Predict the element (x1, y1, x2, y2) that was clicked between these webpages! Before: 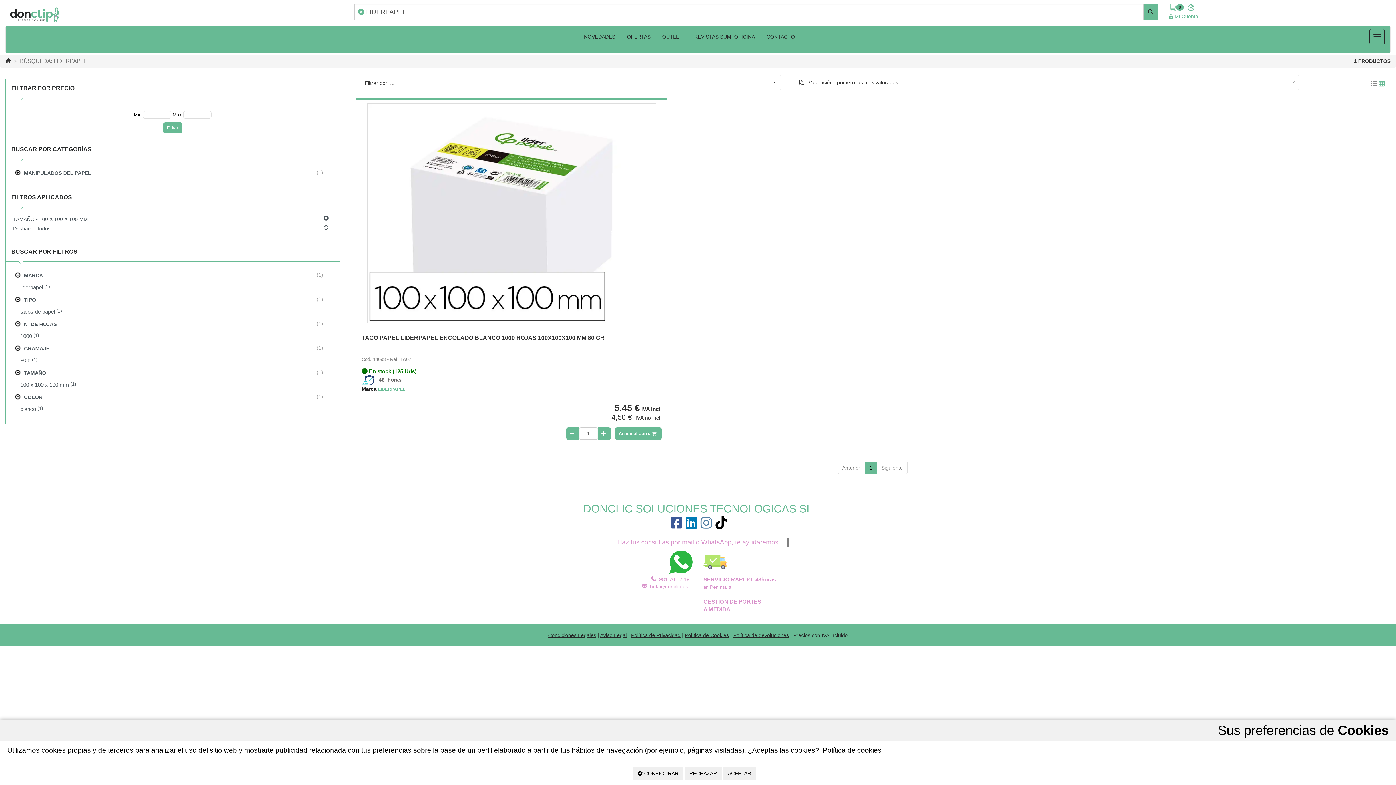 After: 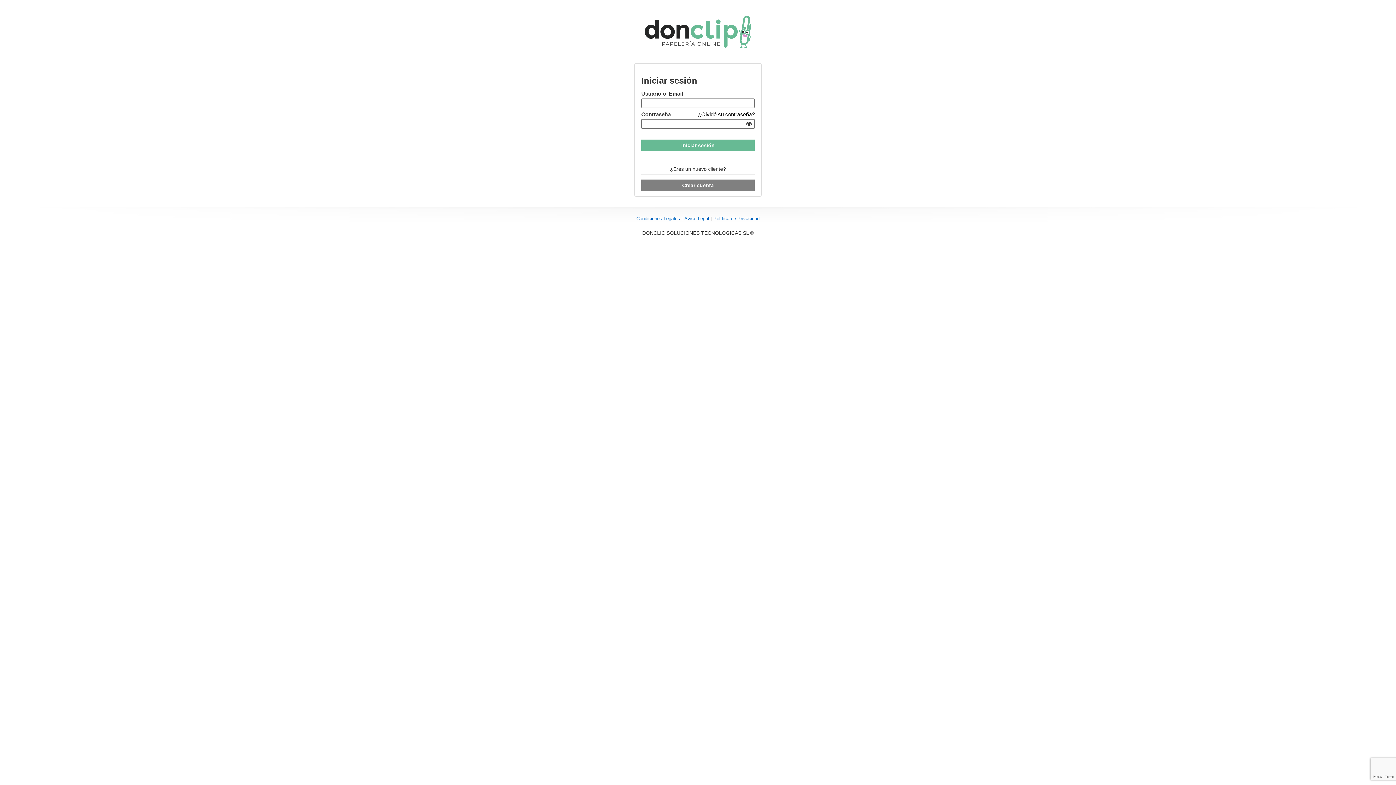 Action: label:  Mi Cuenta bbox: (1169, 13, 1198, 19)